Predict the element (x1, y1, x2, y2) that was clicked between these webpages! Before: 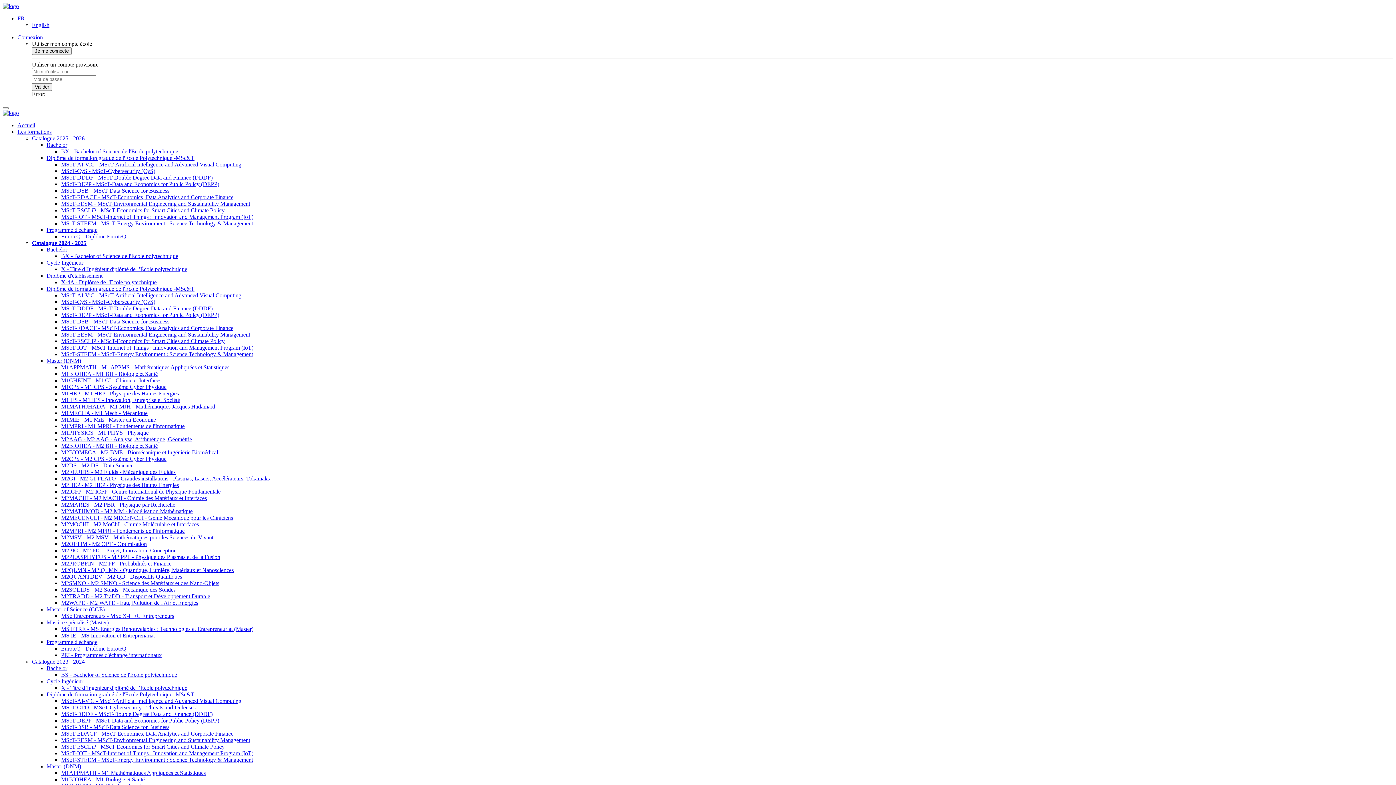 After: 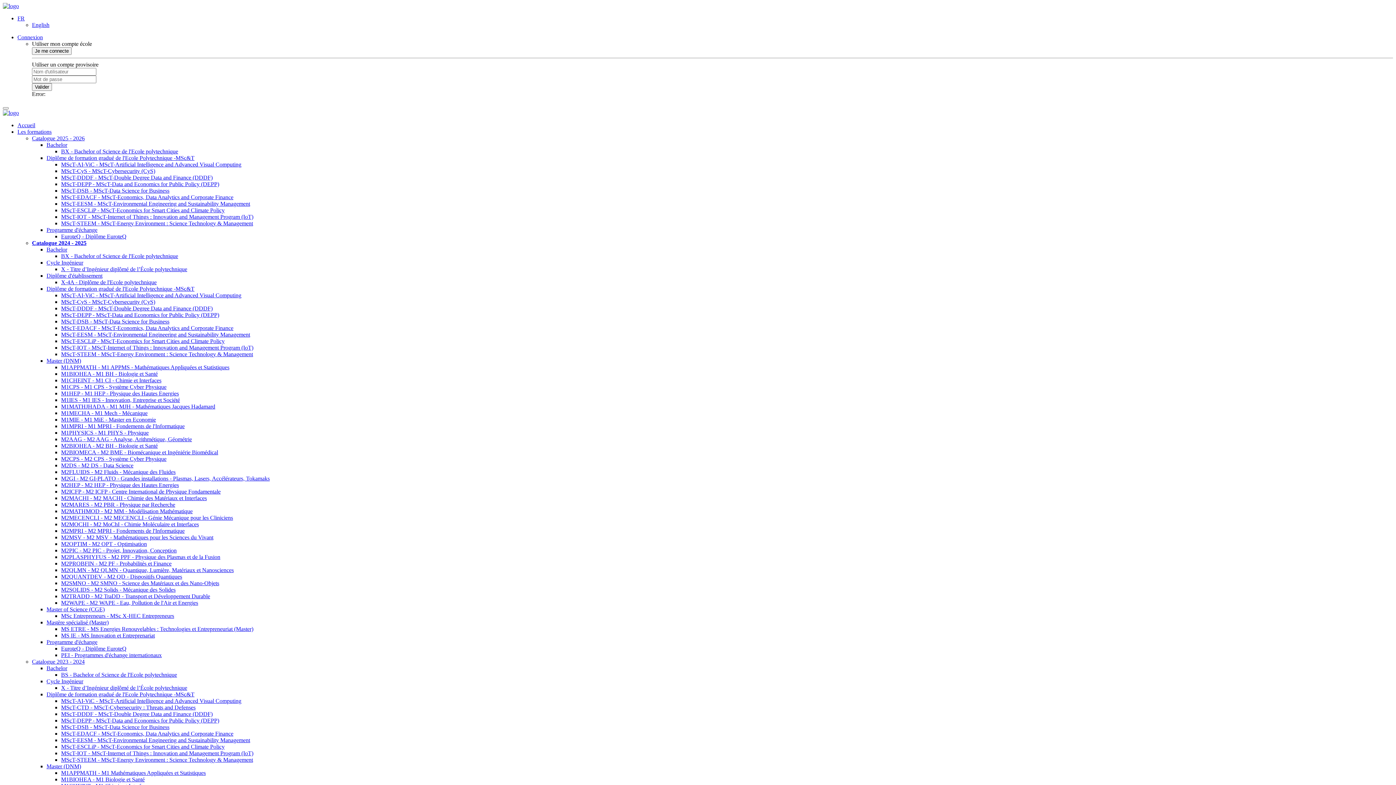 Action: bbox: (61, 168, 155, 174) label: MScT-CyS - MScT-Cybersecurity (CyS)